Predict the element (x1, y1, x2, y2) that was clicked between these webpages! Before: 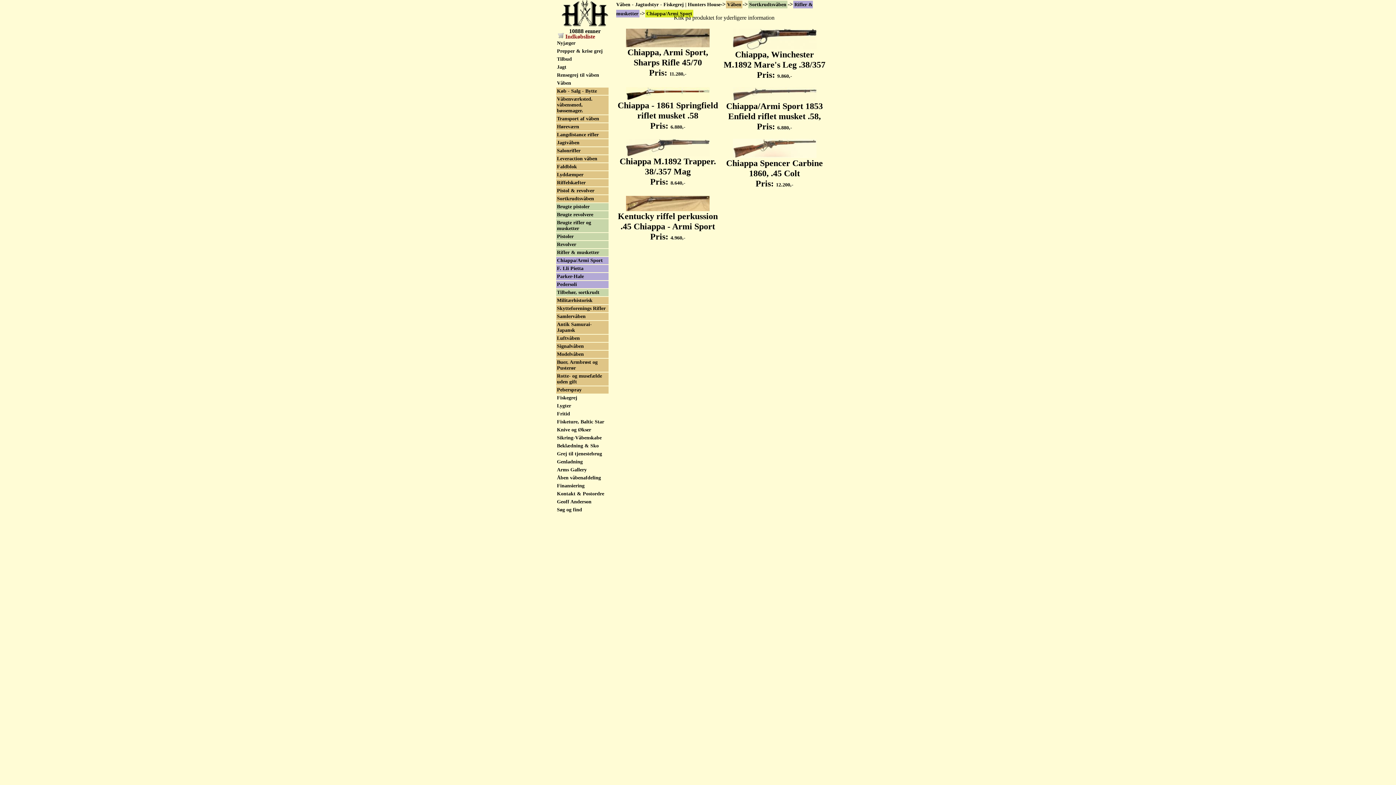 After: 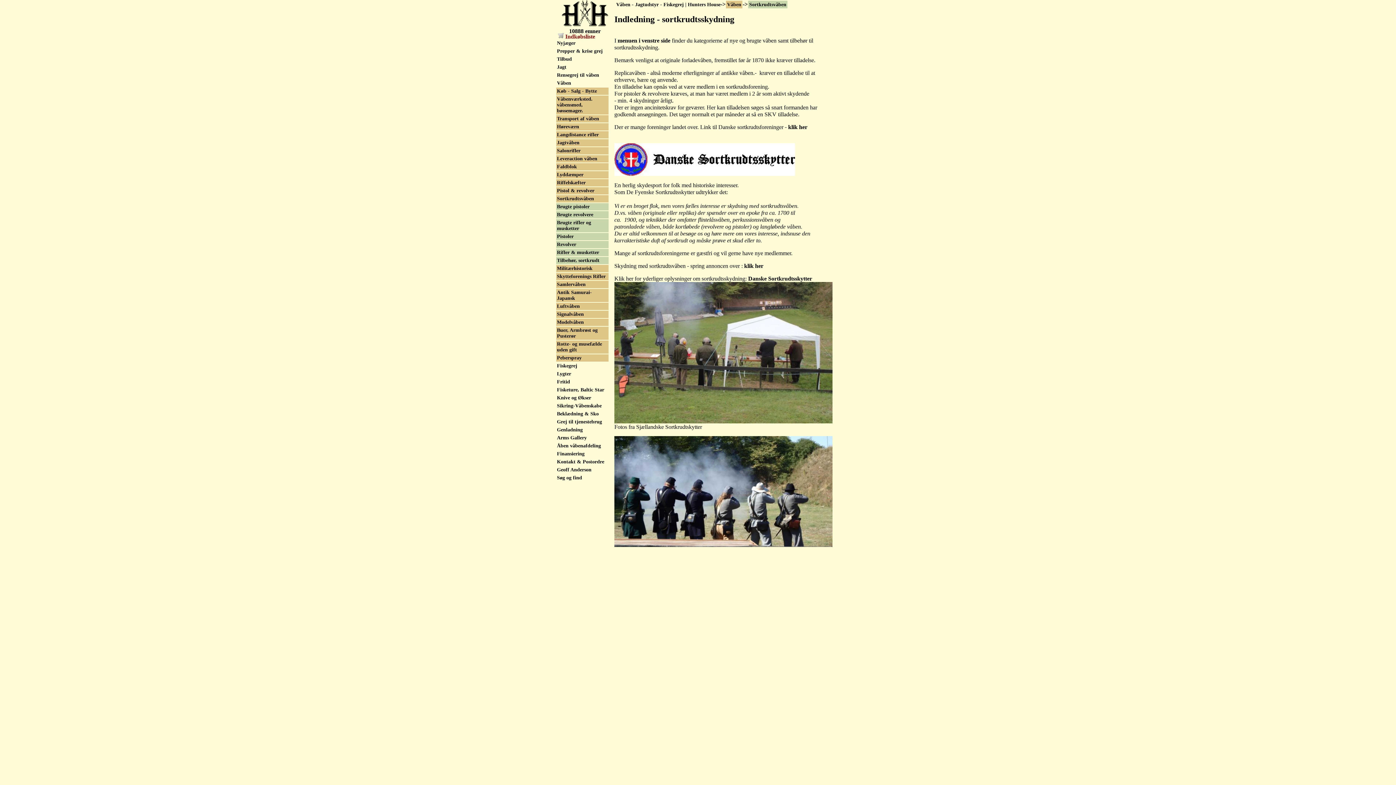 Action: bbox: (748, 0, 787, 8) label: Sortkrudtsvåben